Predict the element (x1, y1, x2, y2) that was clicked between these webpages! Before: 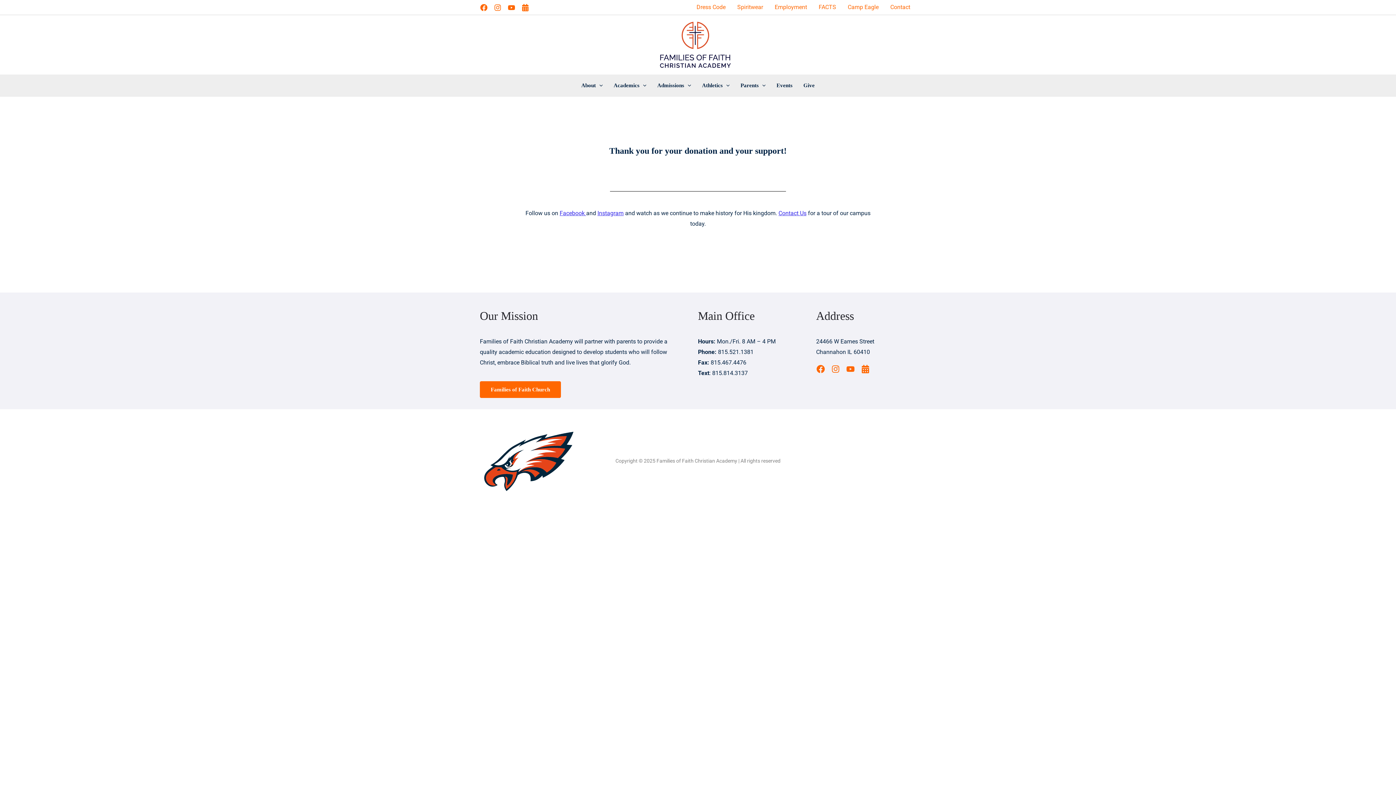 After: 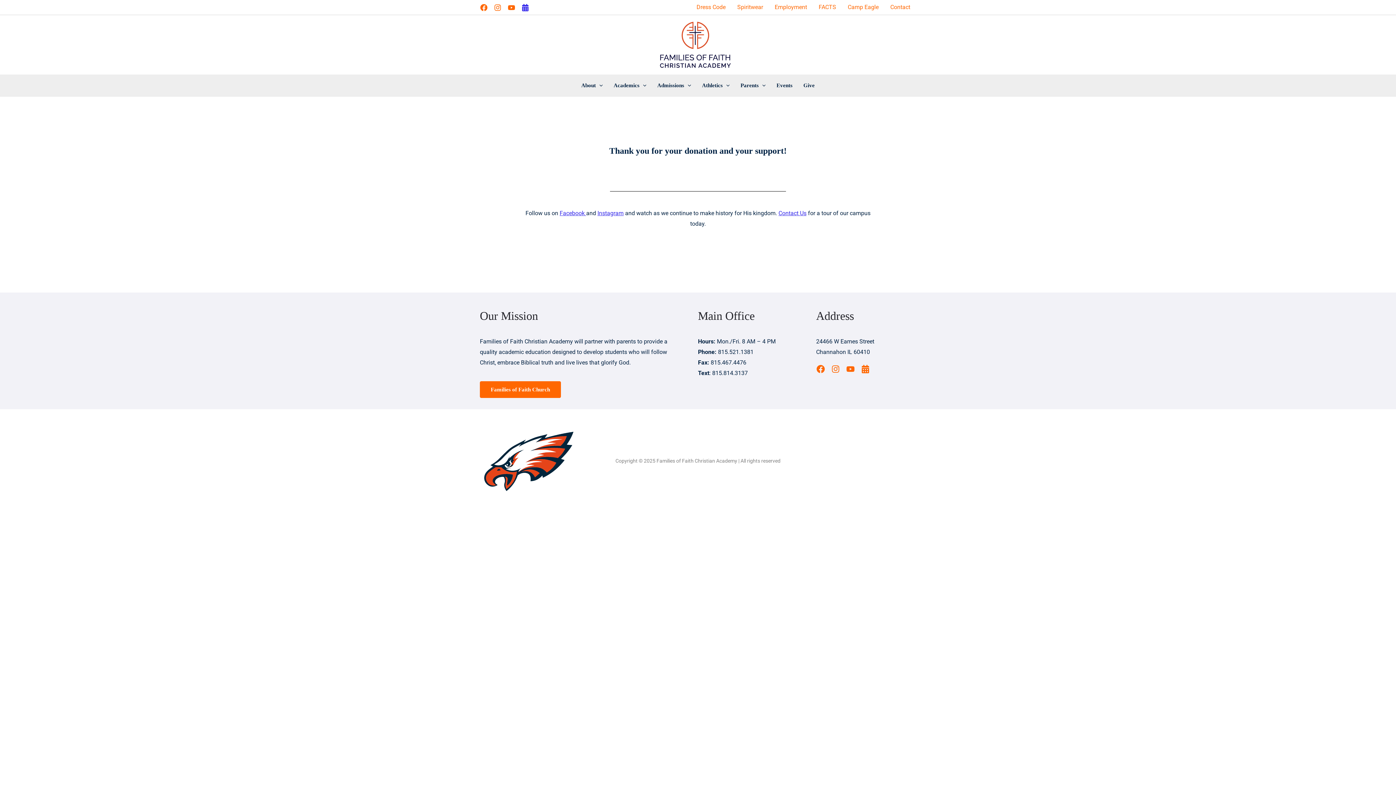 Action: label: Calendar bbox: (521, 3, 529, 11)